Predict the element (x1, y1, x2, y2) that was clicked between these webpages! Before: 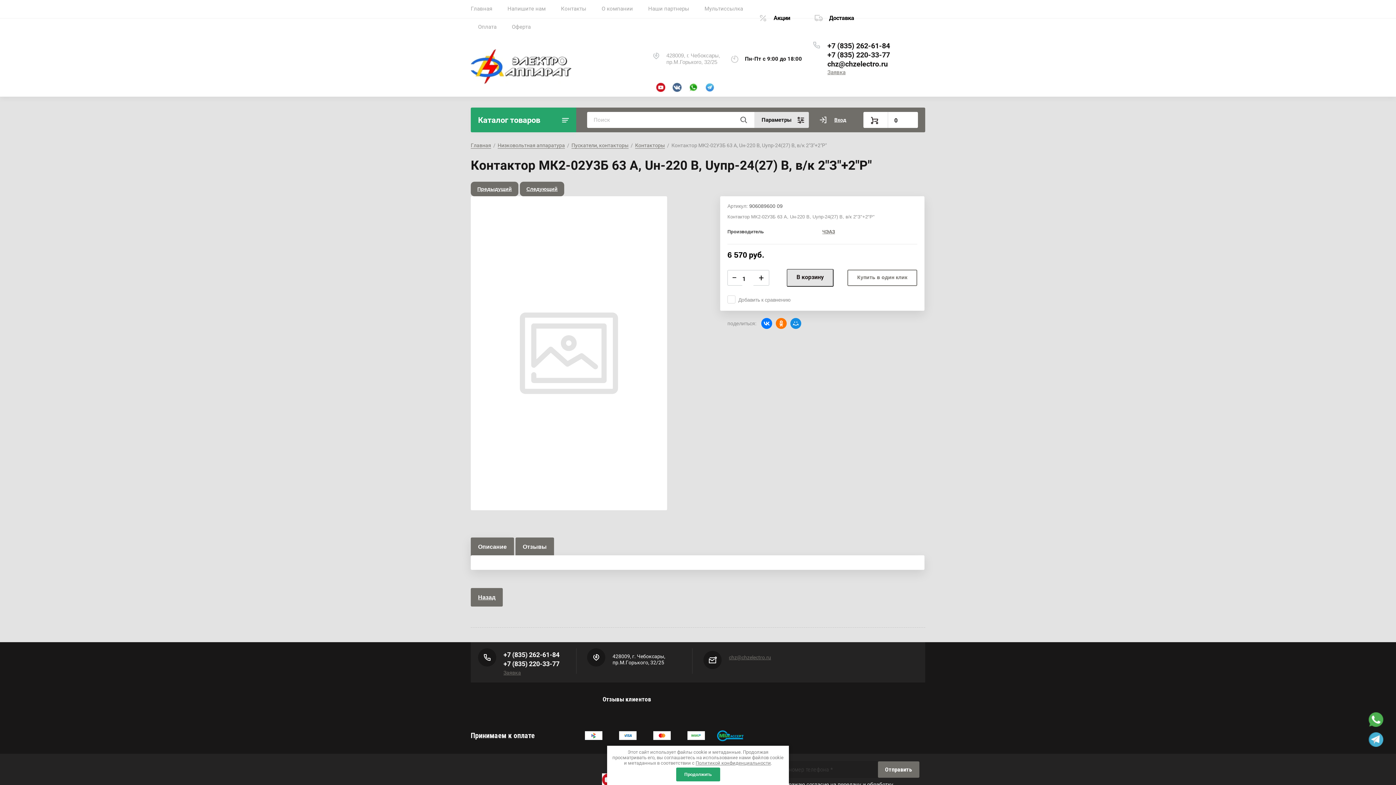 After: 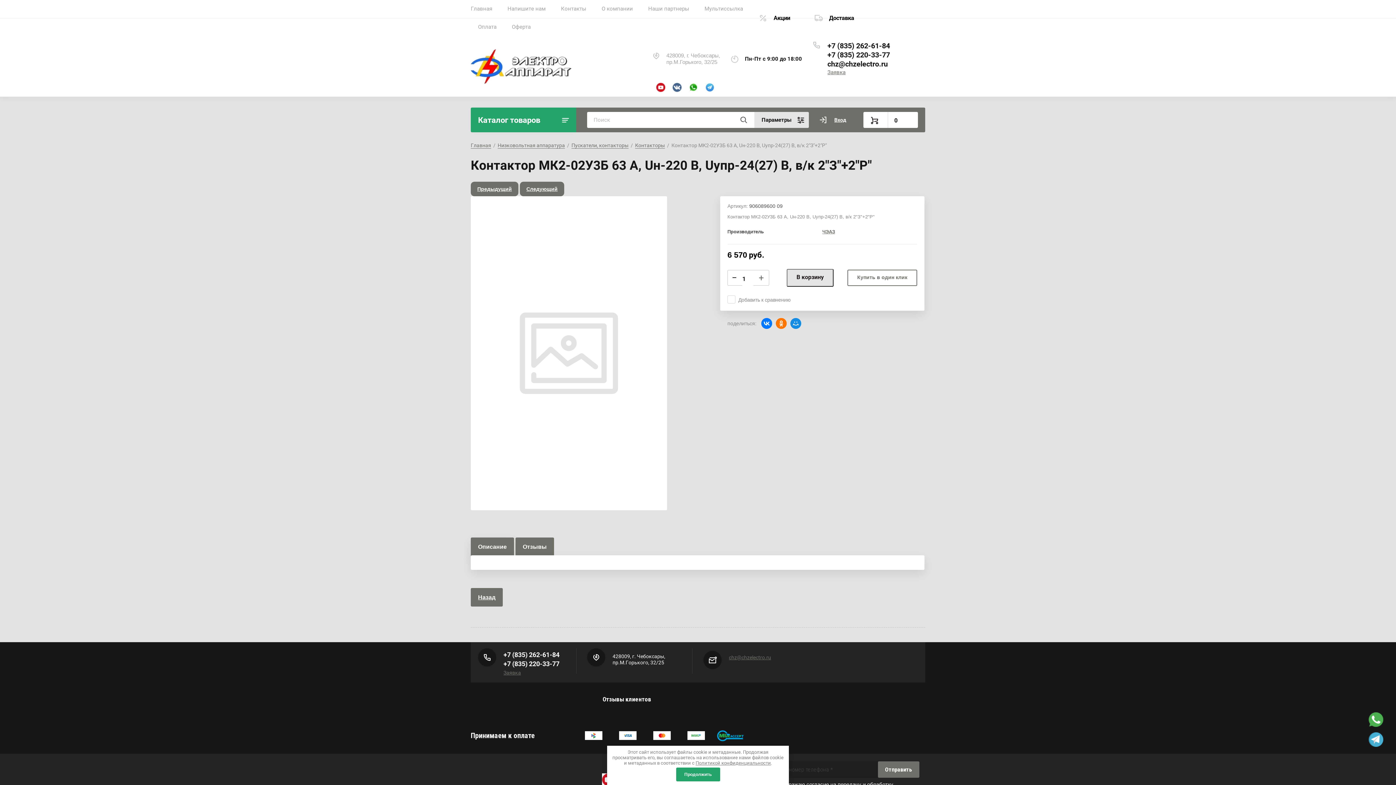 Action: bbox: (757, 270, 765, 284) label: +